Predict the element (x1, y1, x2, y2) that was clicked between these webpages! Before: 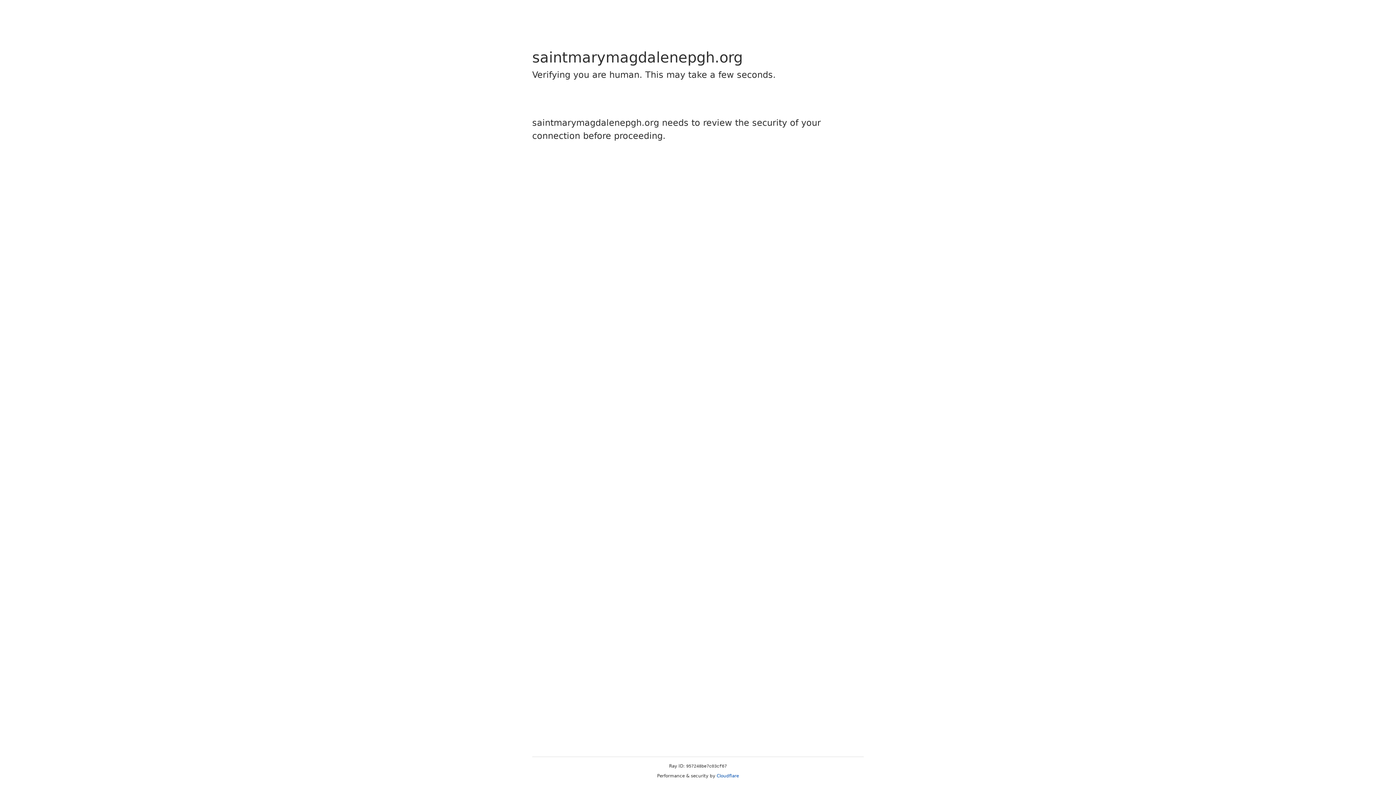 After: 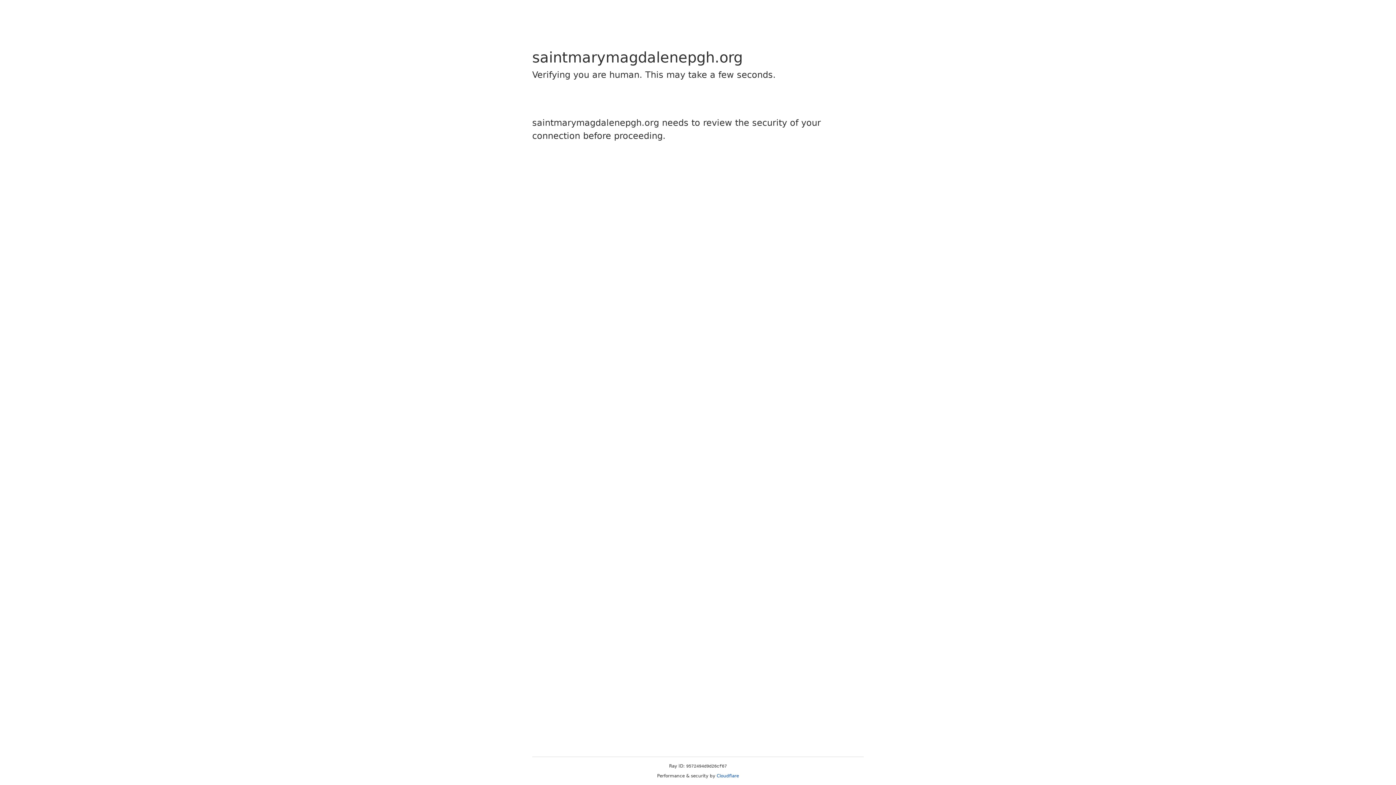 Action: bbox: (716, 773, 739, 778) label: Cloudflare